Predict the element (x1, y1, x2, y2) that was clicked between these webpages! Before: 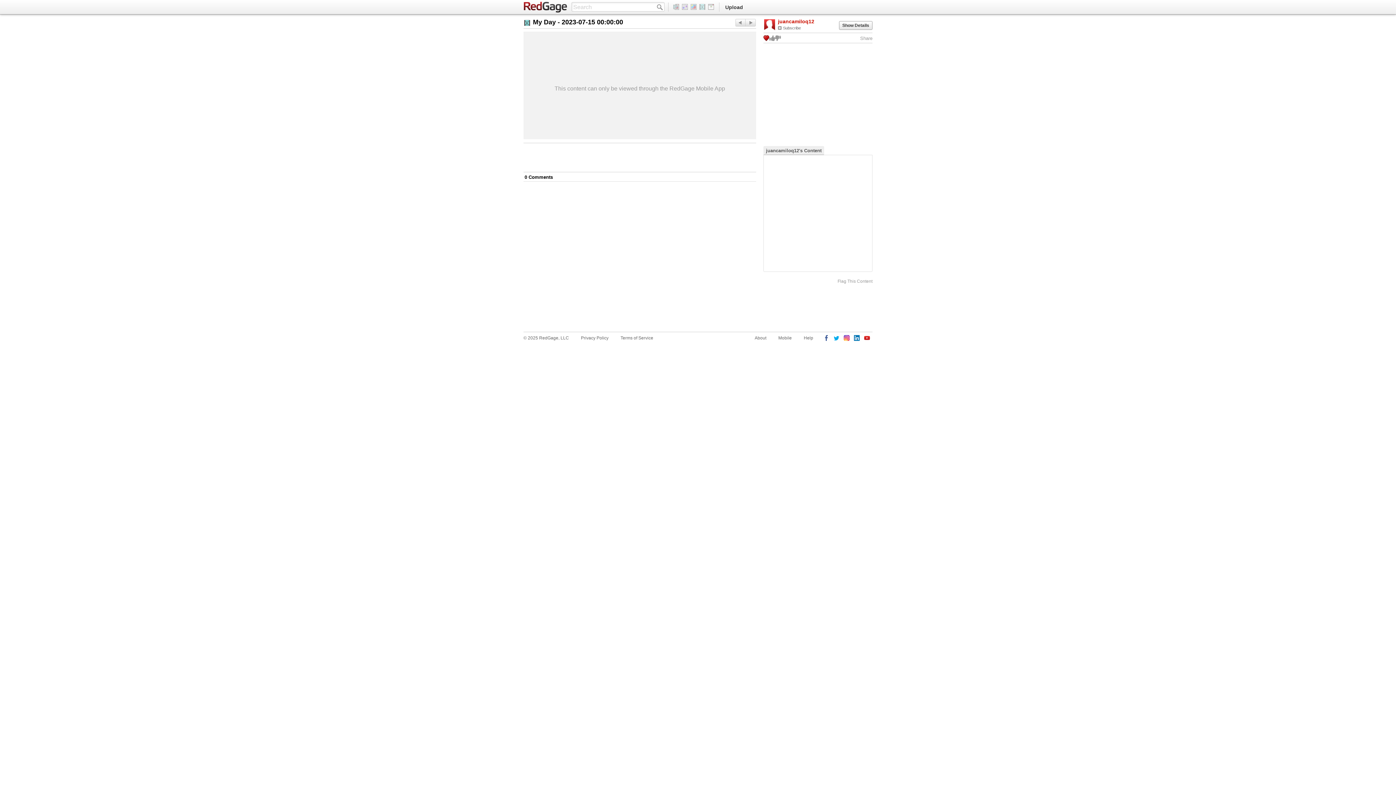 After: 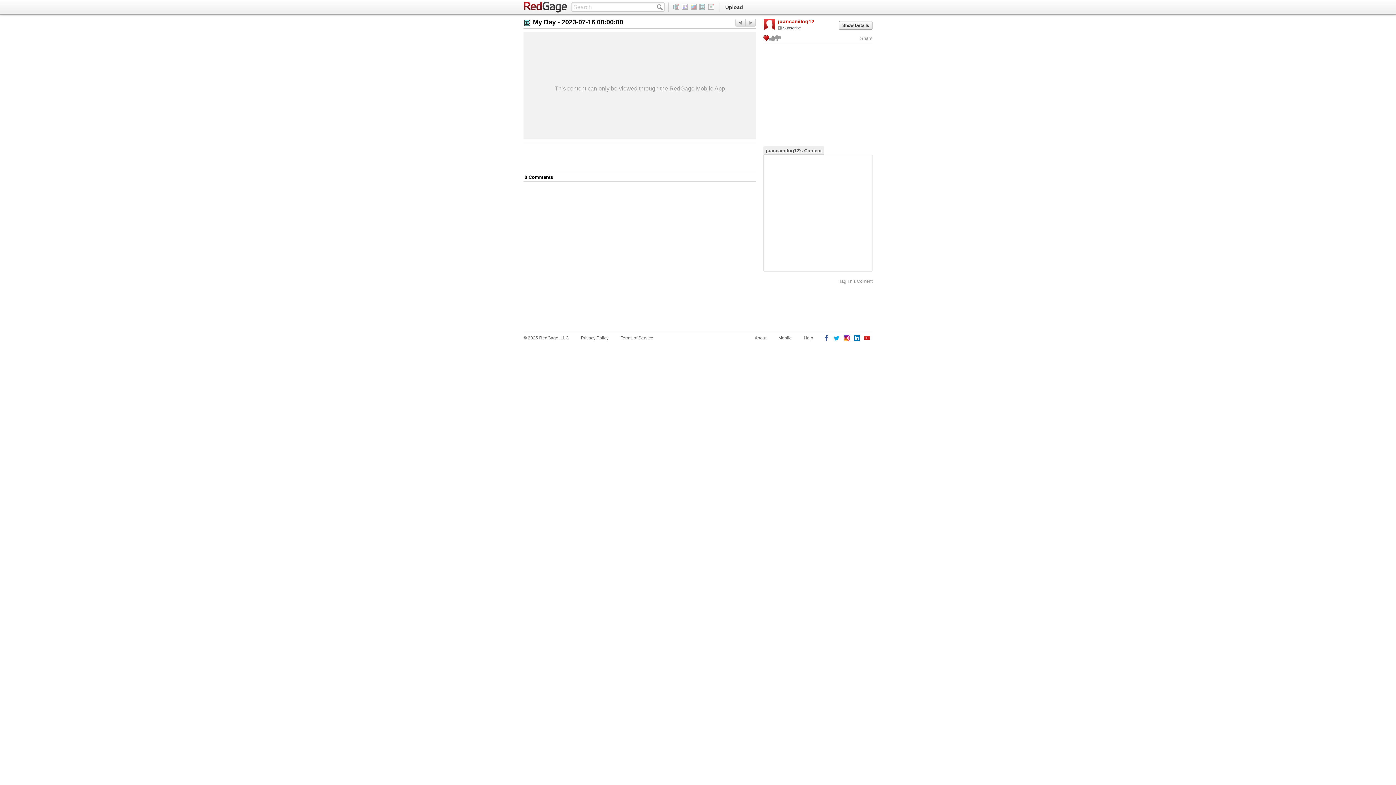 Action: bbox: (735, 18, 745, 26) label: Next